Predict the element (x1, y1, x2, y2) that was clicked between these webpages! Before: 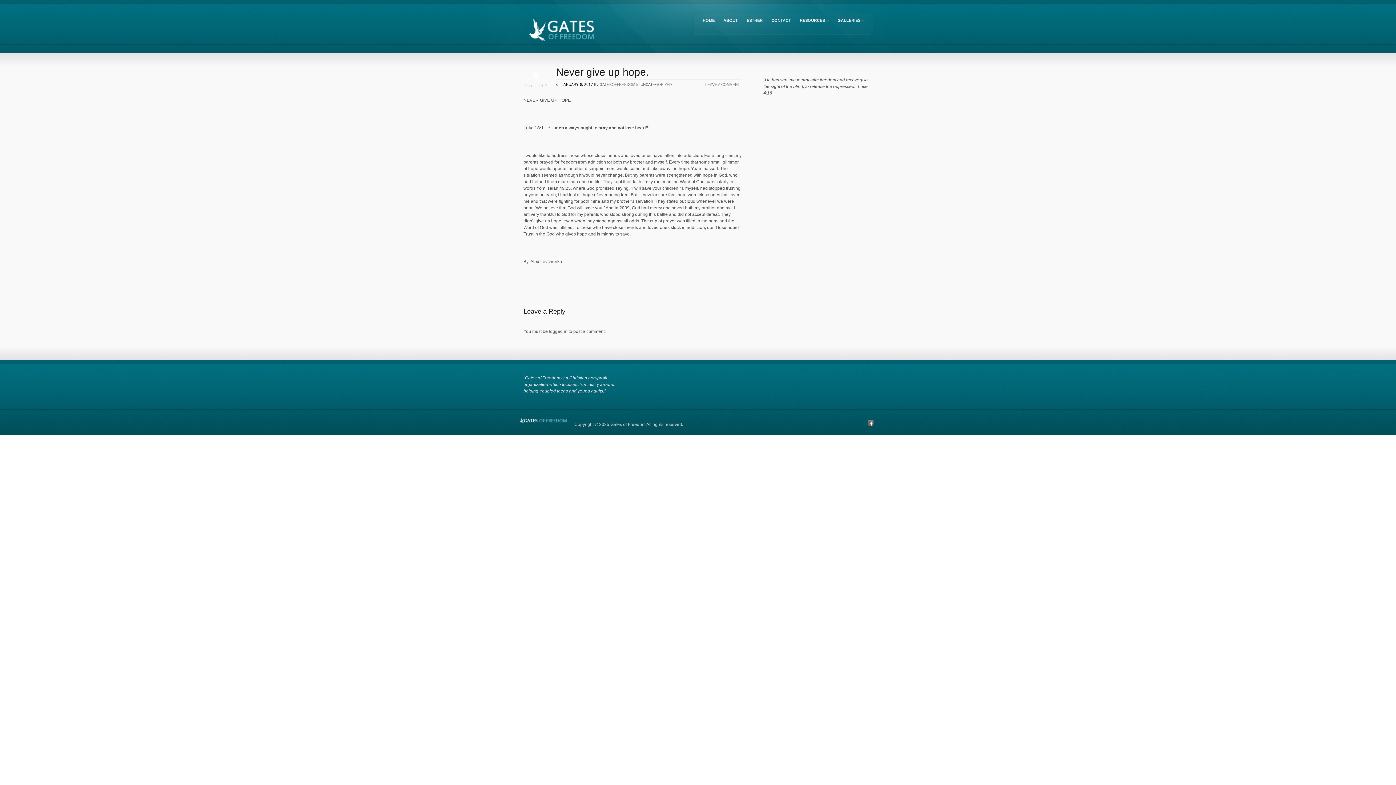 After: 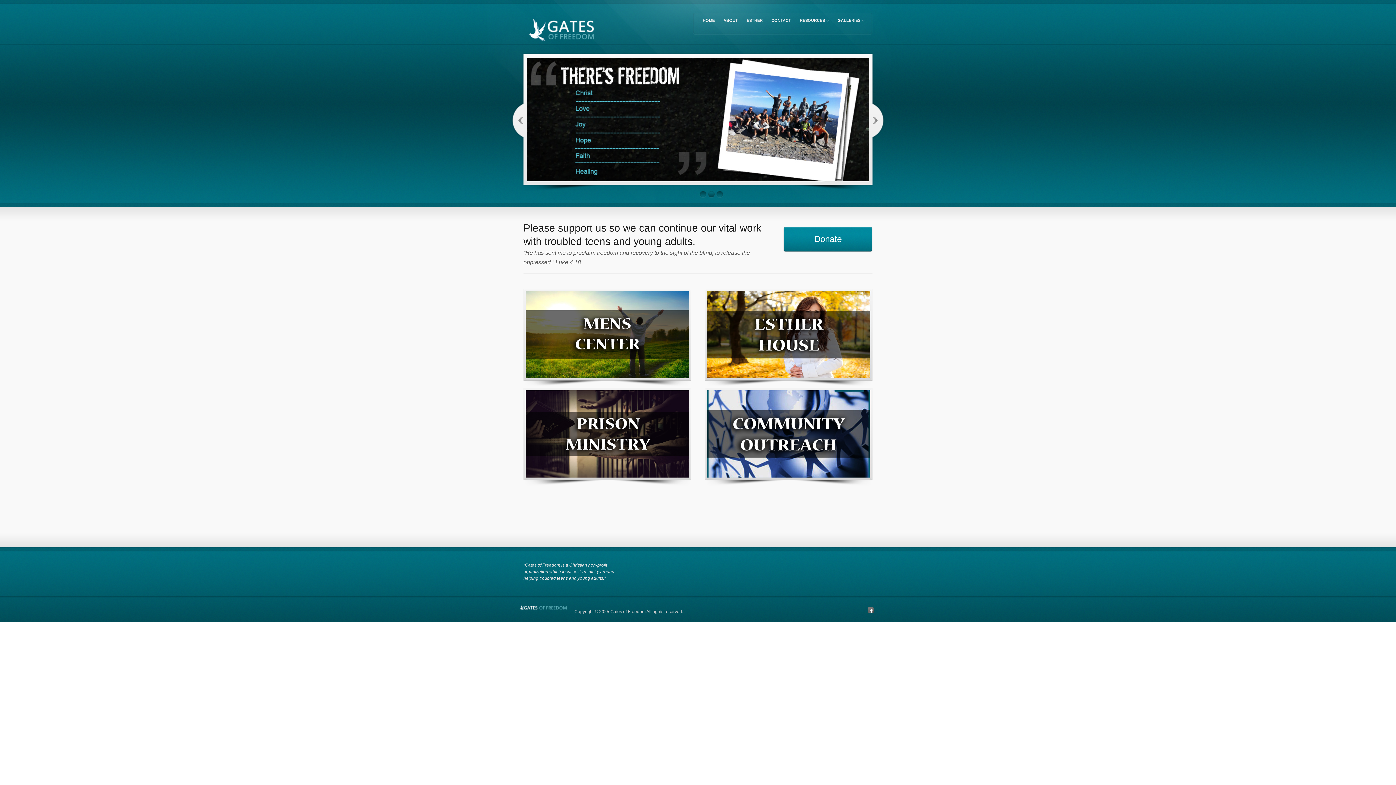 Action: bbox: (700, 16, 717, 28) label: HOME